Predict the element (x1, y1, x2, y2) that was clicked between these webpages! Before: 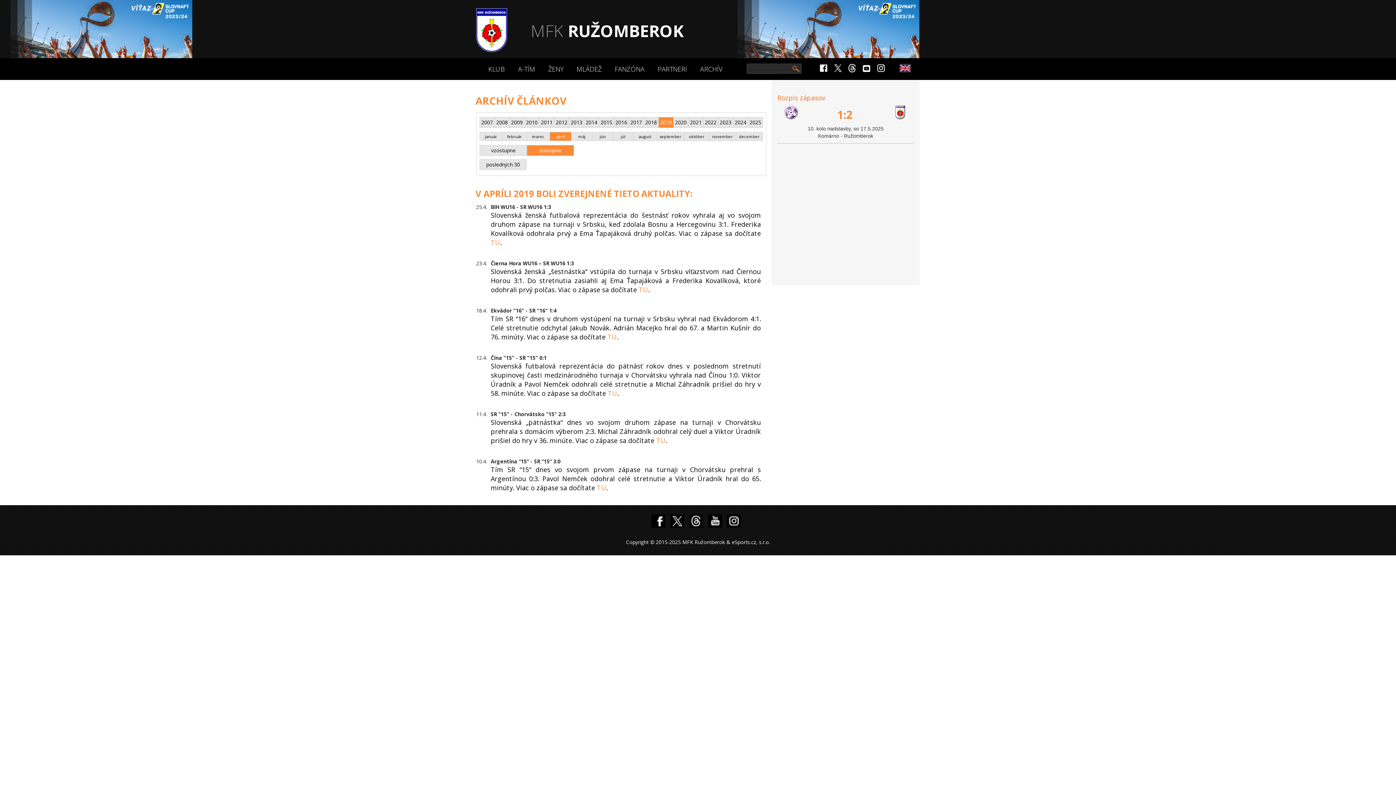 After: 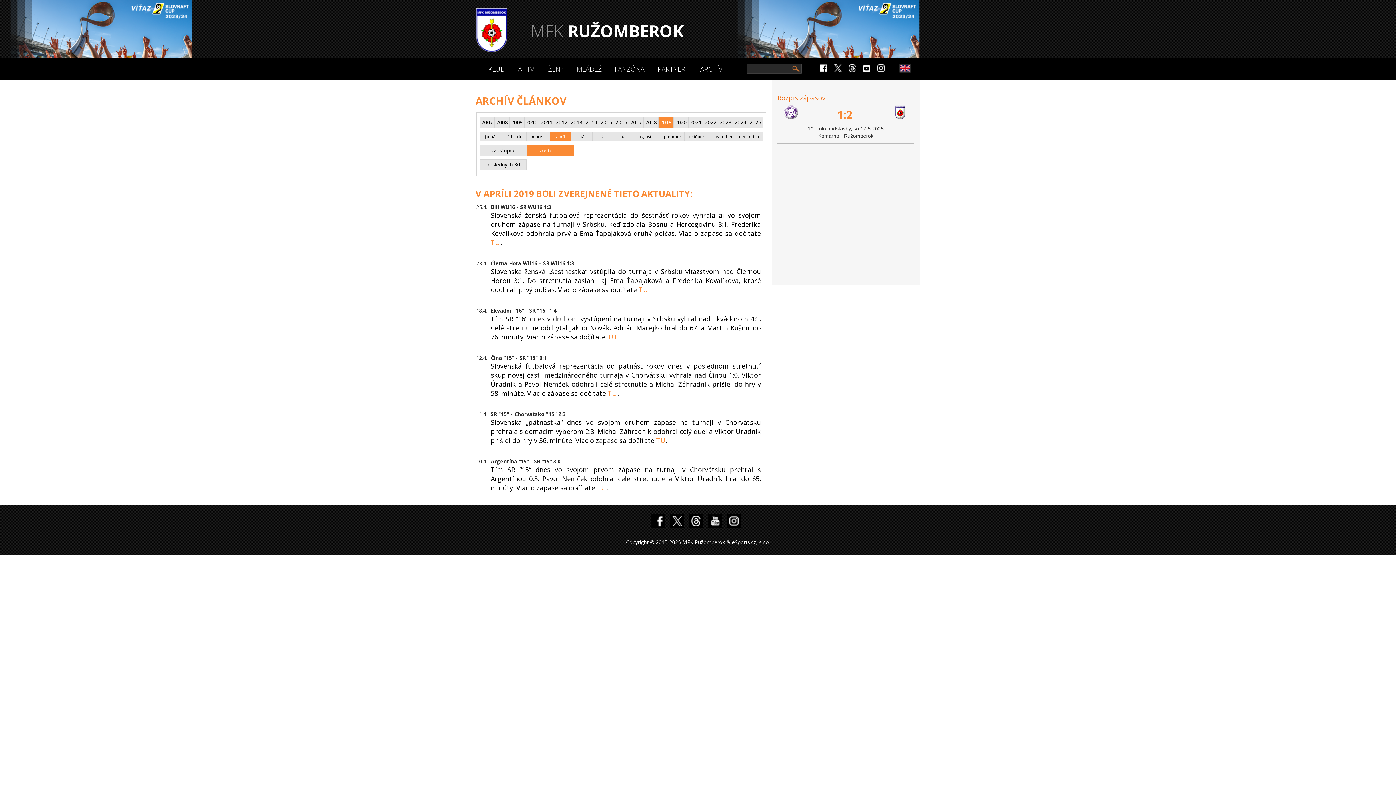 Action: label: TU bbox: (607, 332, 617, 341)